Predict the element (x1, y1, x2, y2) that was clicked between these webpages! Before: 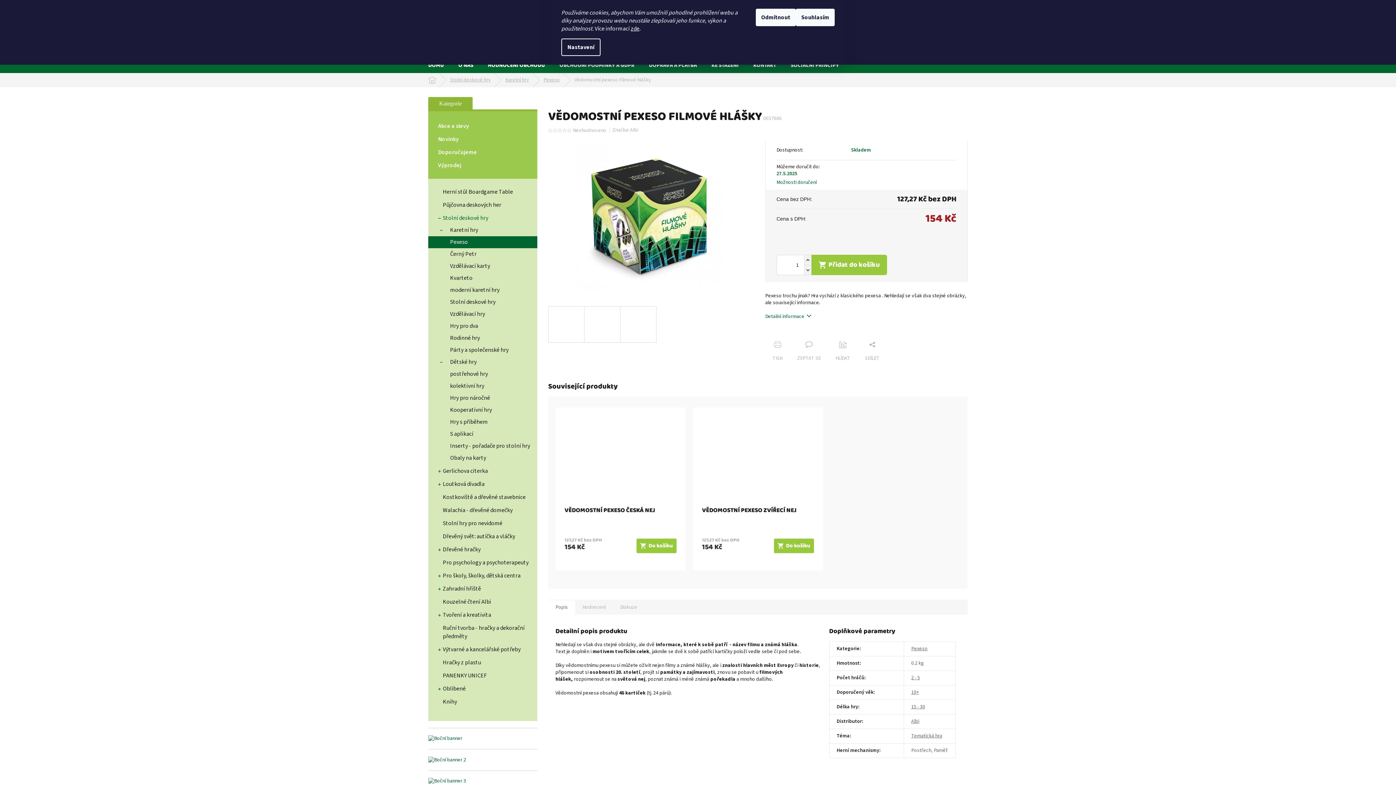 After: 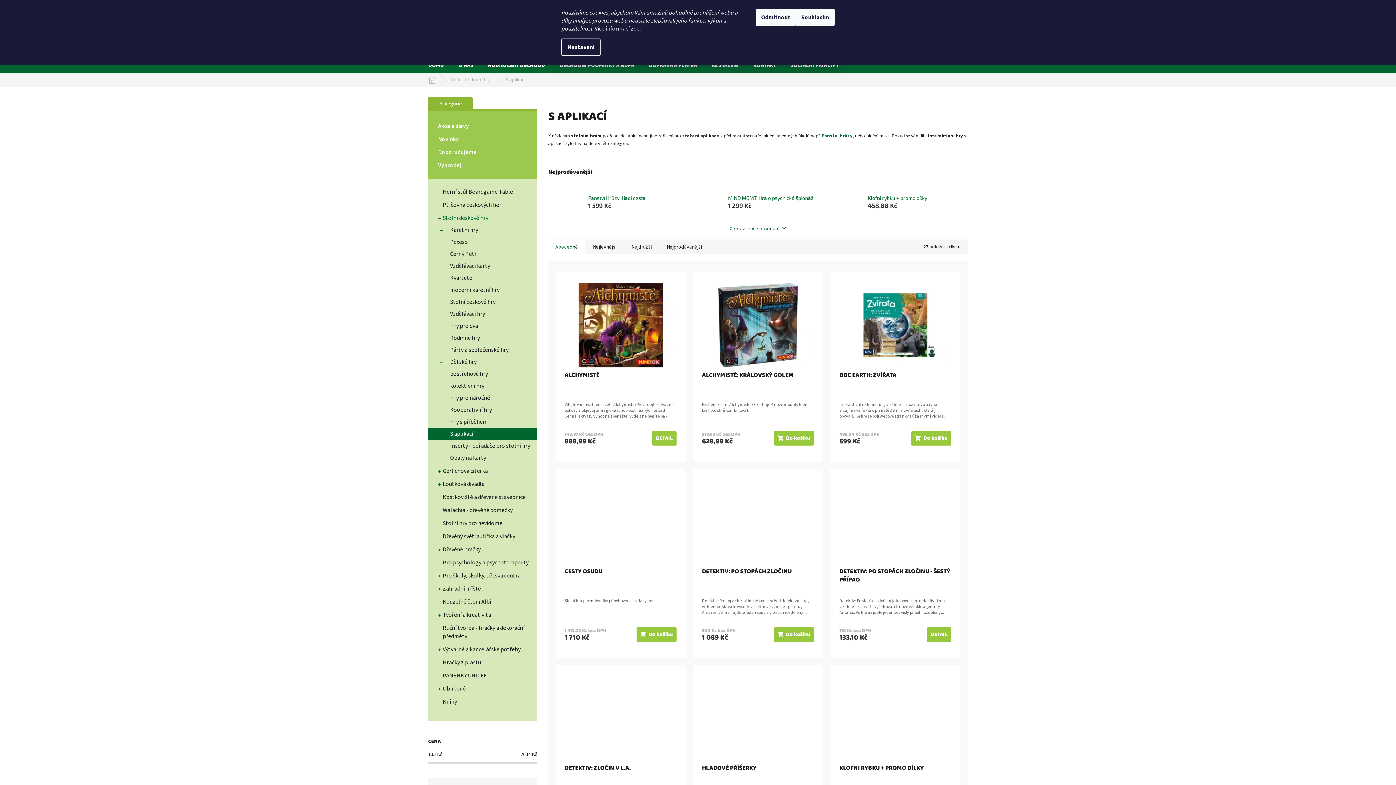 Action: label: S aplikací bbox: (428, 428, 537, 440)